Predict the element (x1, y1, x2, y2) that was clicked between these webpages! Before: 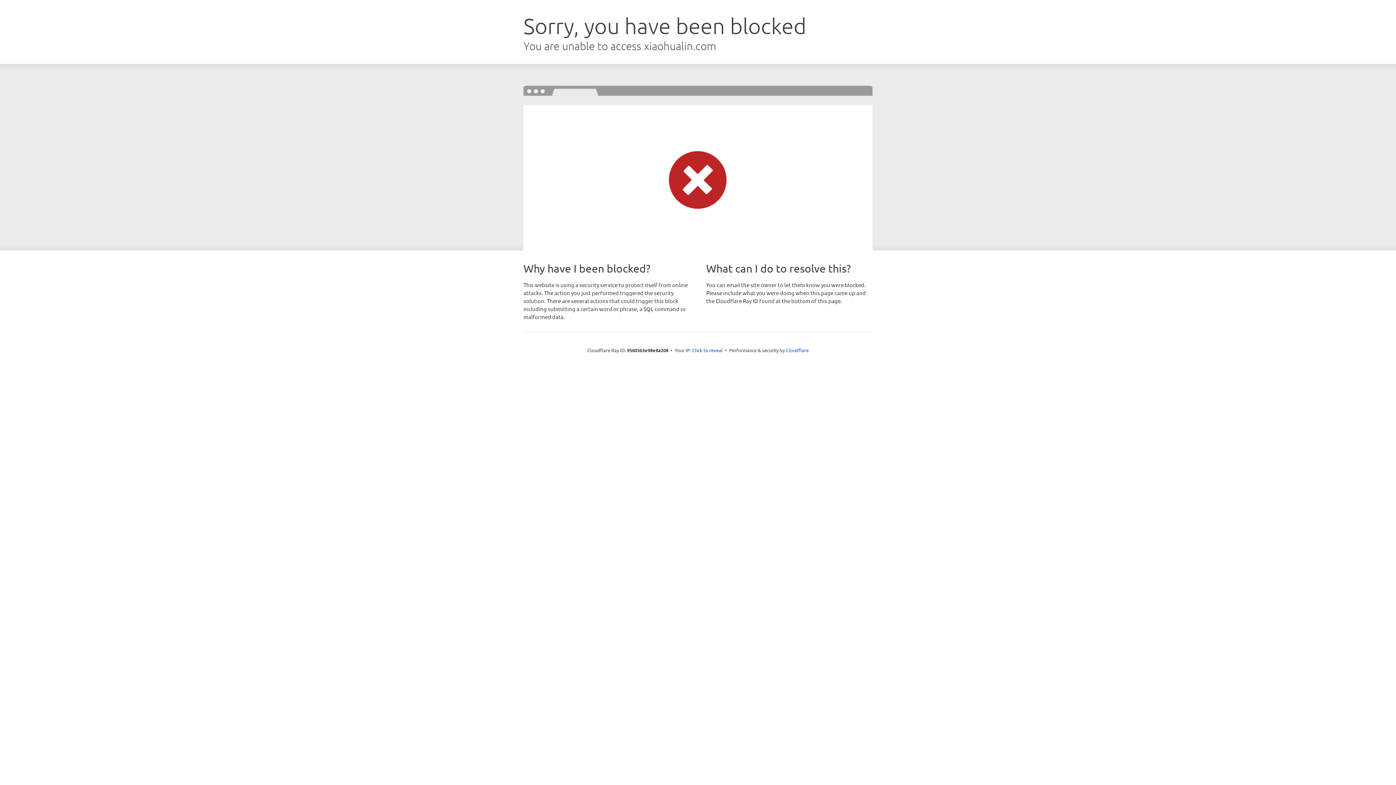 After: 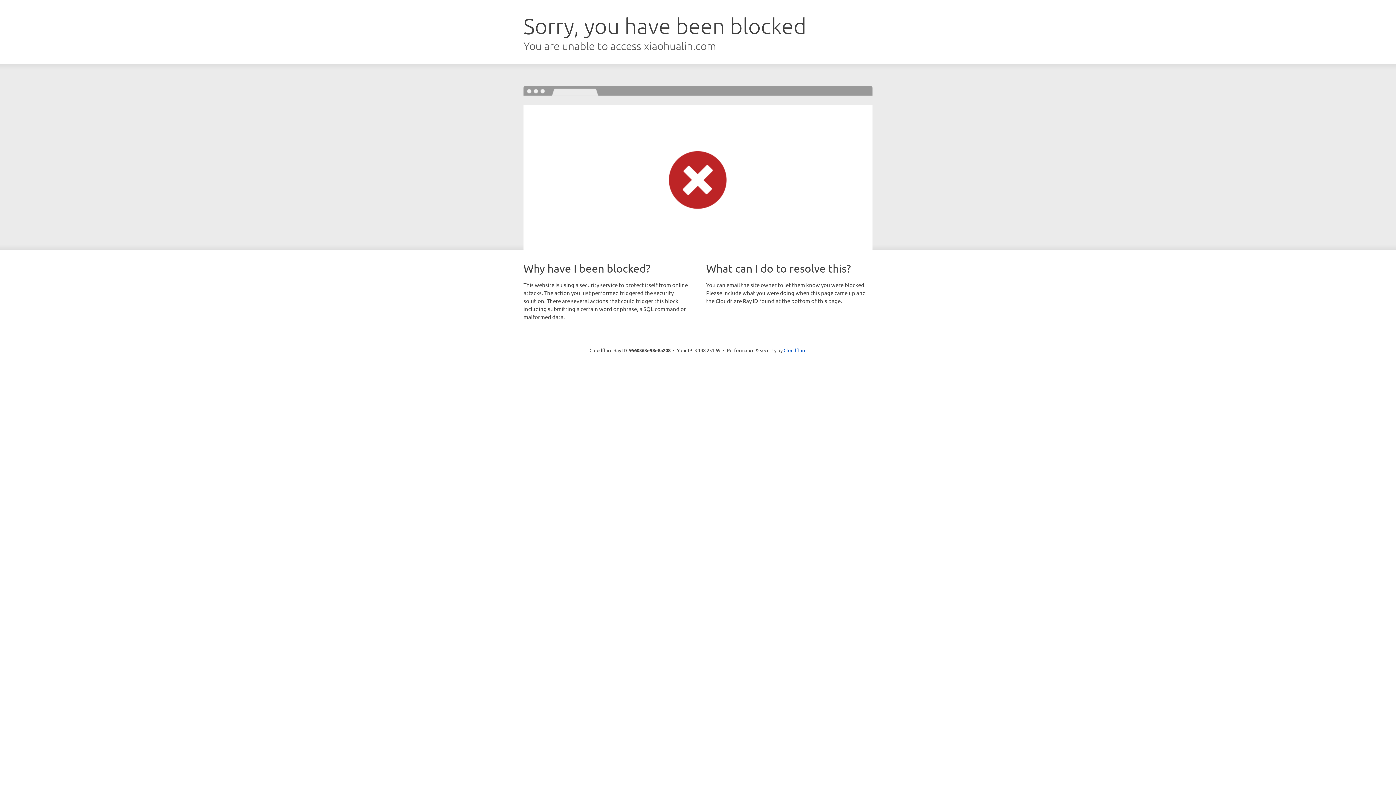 Action: bbox: (692, 346, 722, 353) label: Click to reveal